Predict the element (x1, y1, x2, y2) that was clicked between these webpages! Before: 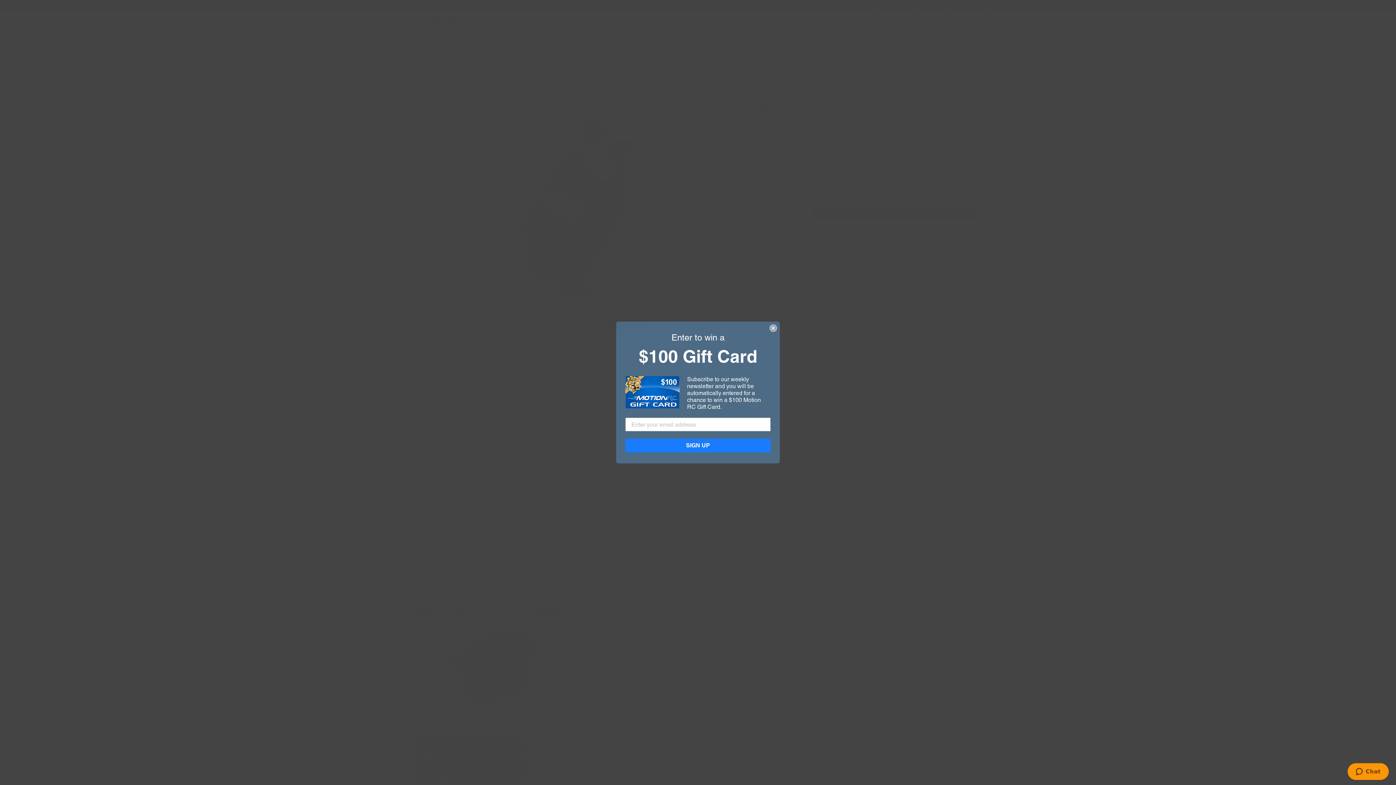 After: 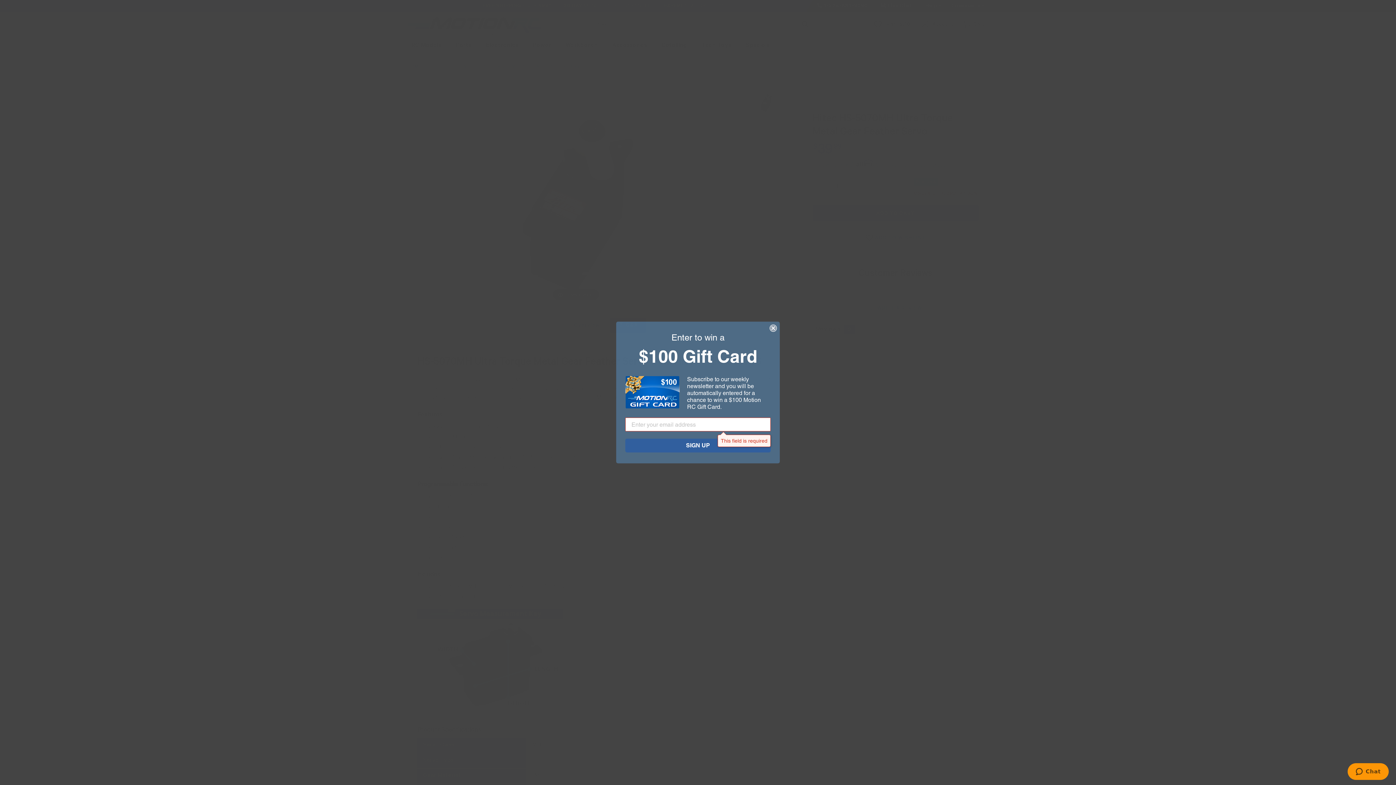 Action: bbox: (625, 438, 770, 452) label: SIGN UP